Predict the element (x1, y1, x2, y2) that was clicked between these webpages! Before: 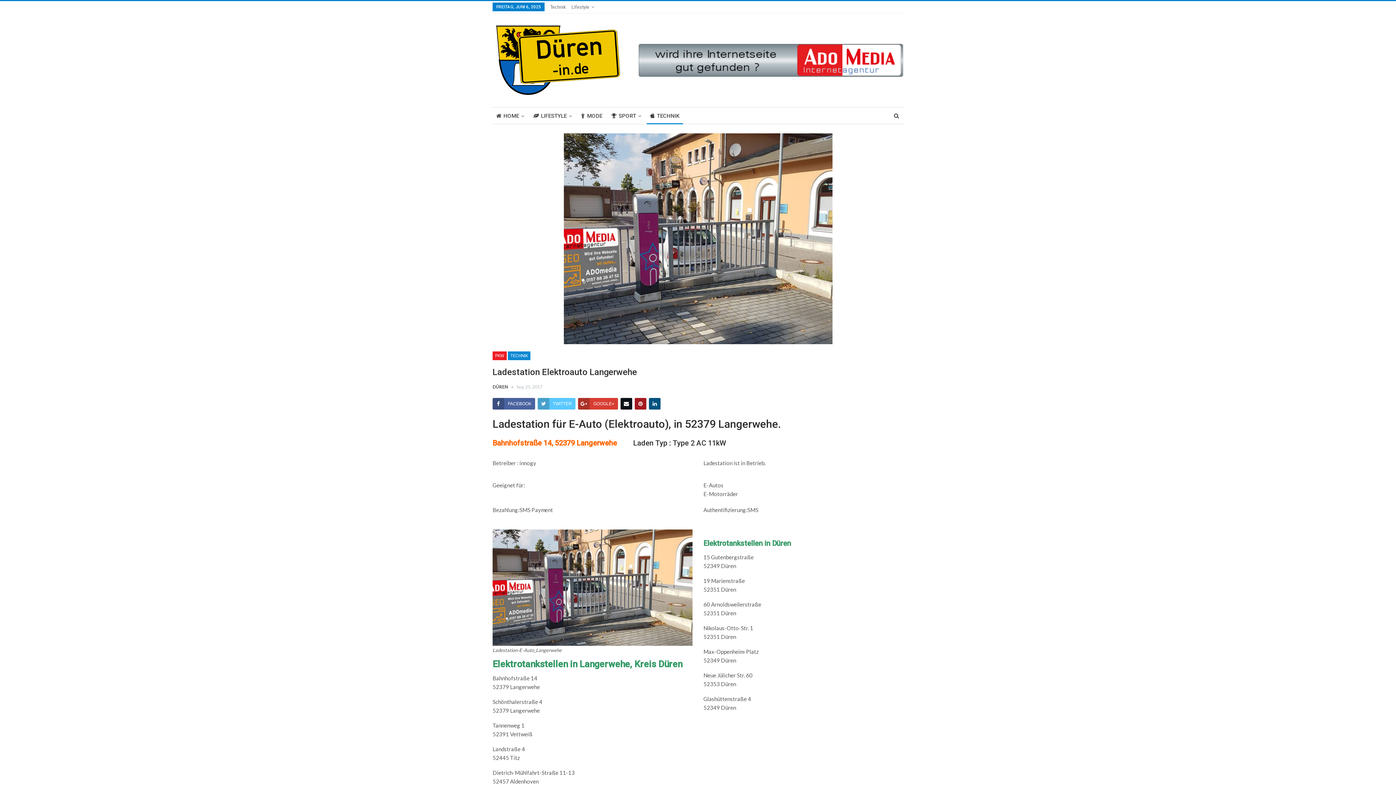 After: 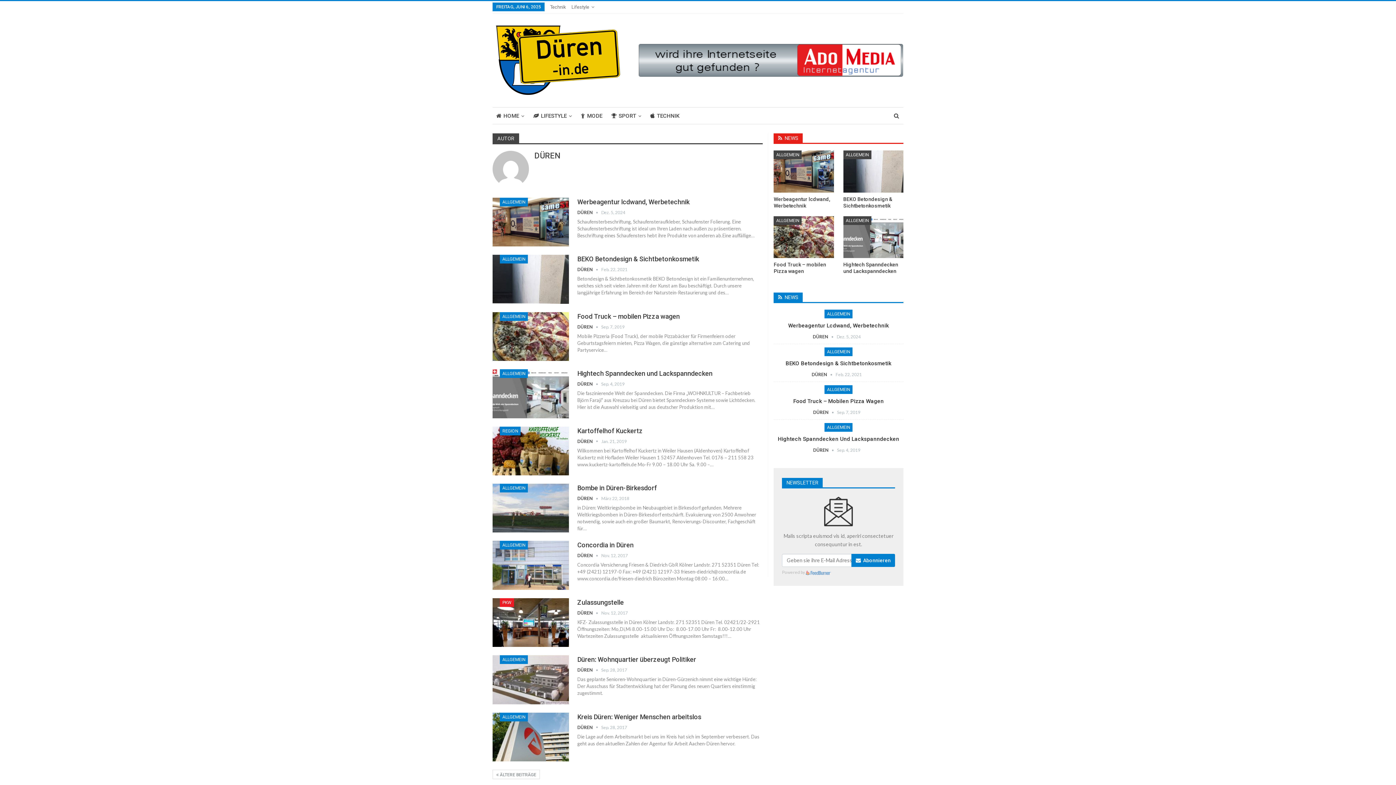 Action: bbox: (492, 384, 516, 389) label: DÜREN  